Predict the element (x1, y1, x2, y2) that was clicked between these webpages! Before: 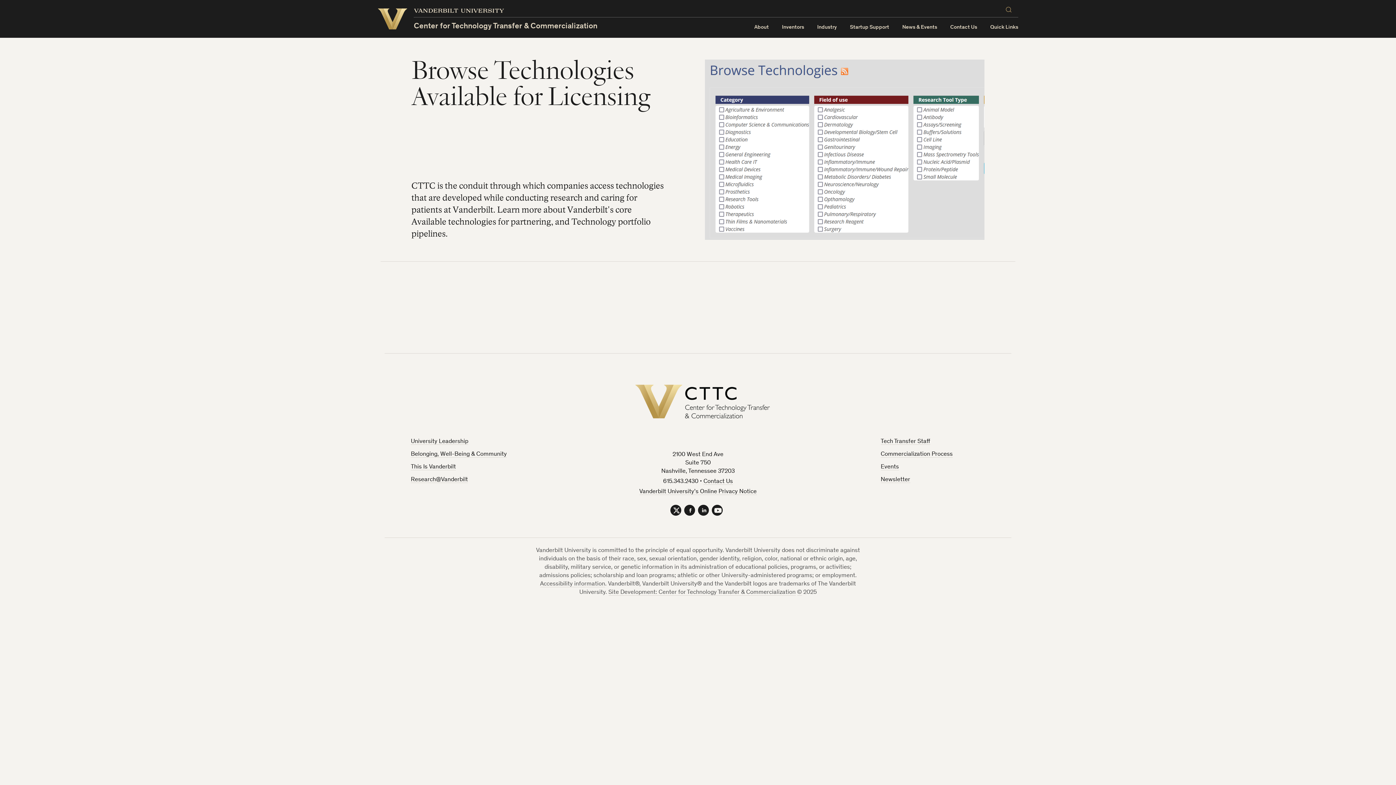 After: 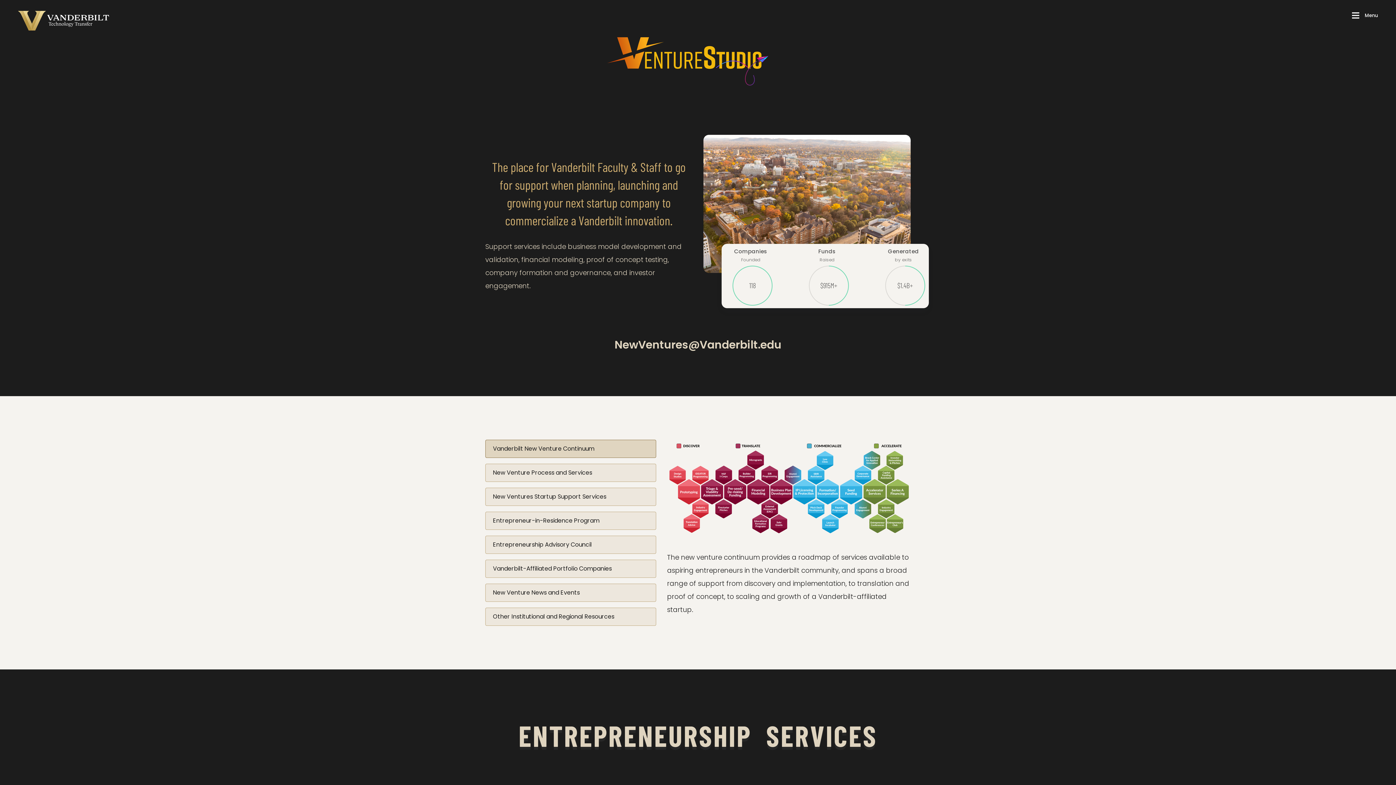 Action: bbox: (850, 24, 889, 30) label: Startup Support